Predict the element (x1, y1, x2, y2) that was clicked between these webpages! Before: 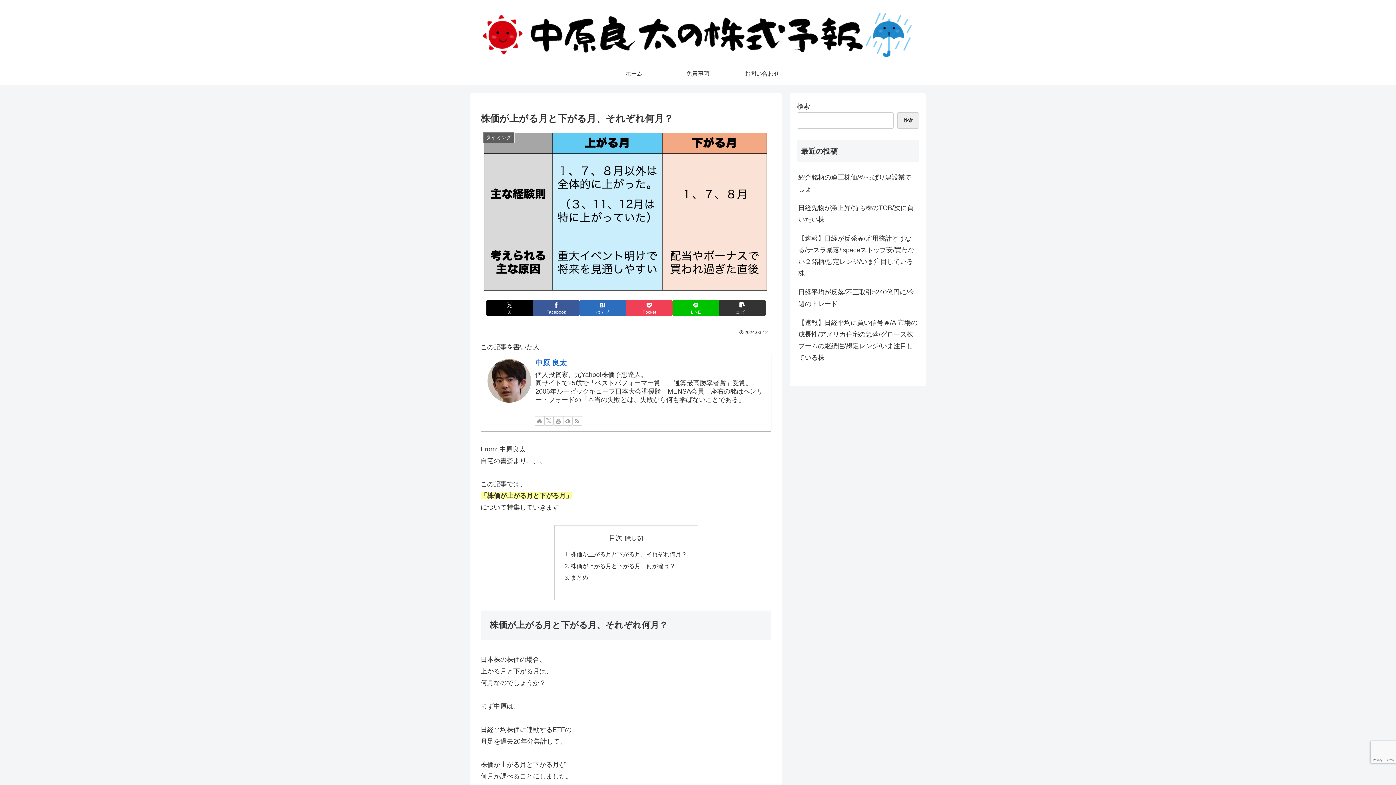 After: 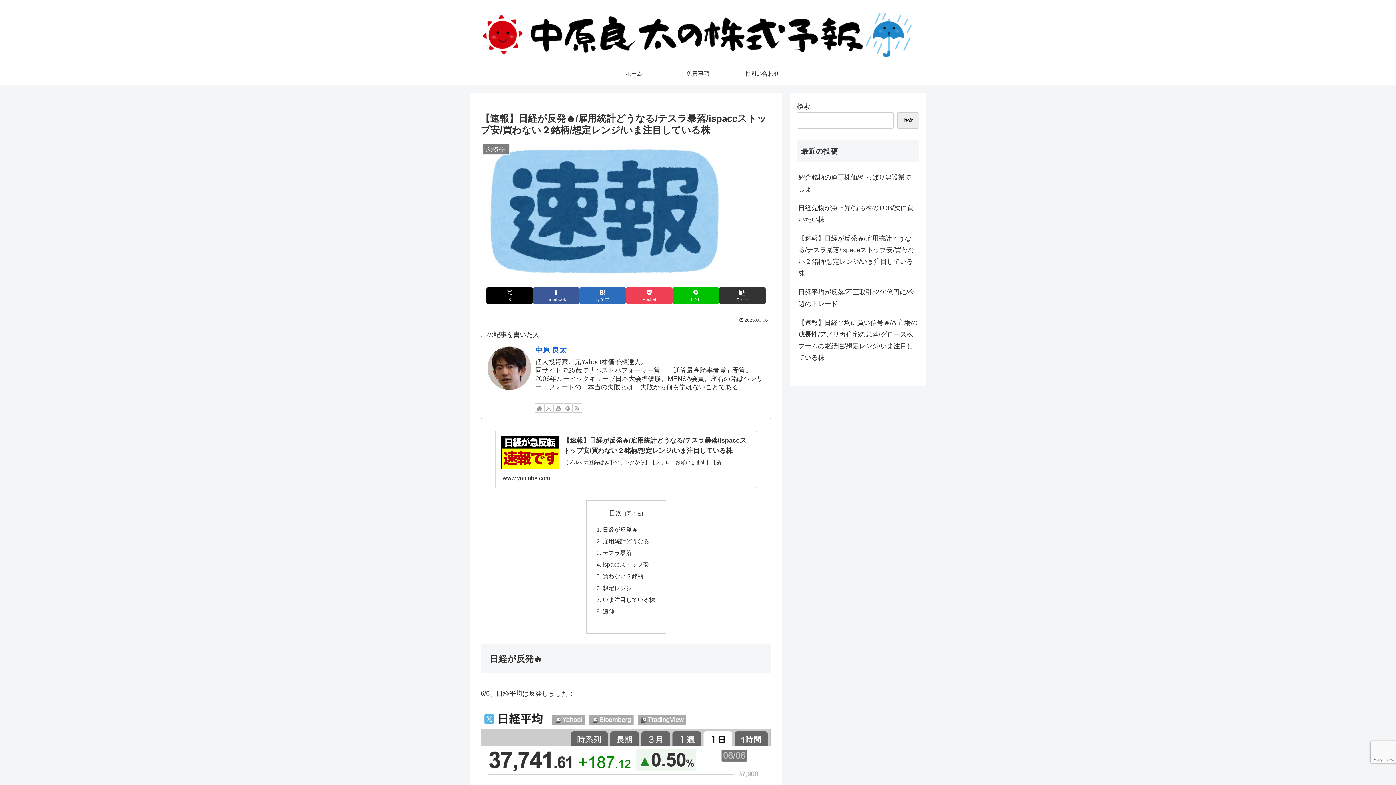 Action: label: 【速報】日経が反発🔥/雇用統計どうなる/テスラ暴落/ispaceストップ安/買わない２銘柄/想定レンジ/いま注目している株 bbox: (797, 229, 919, 282)